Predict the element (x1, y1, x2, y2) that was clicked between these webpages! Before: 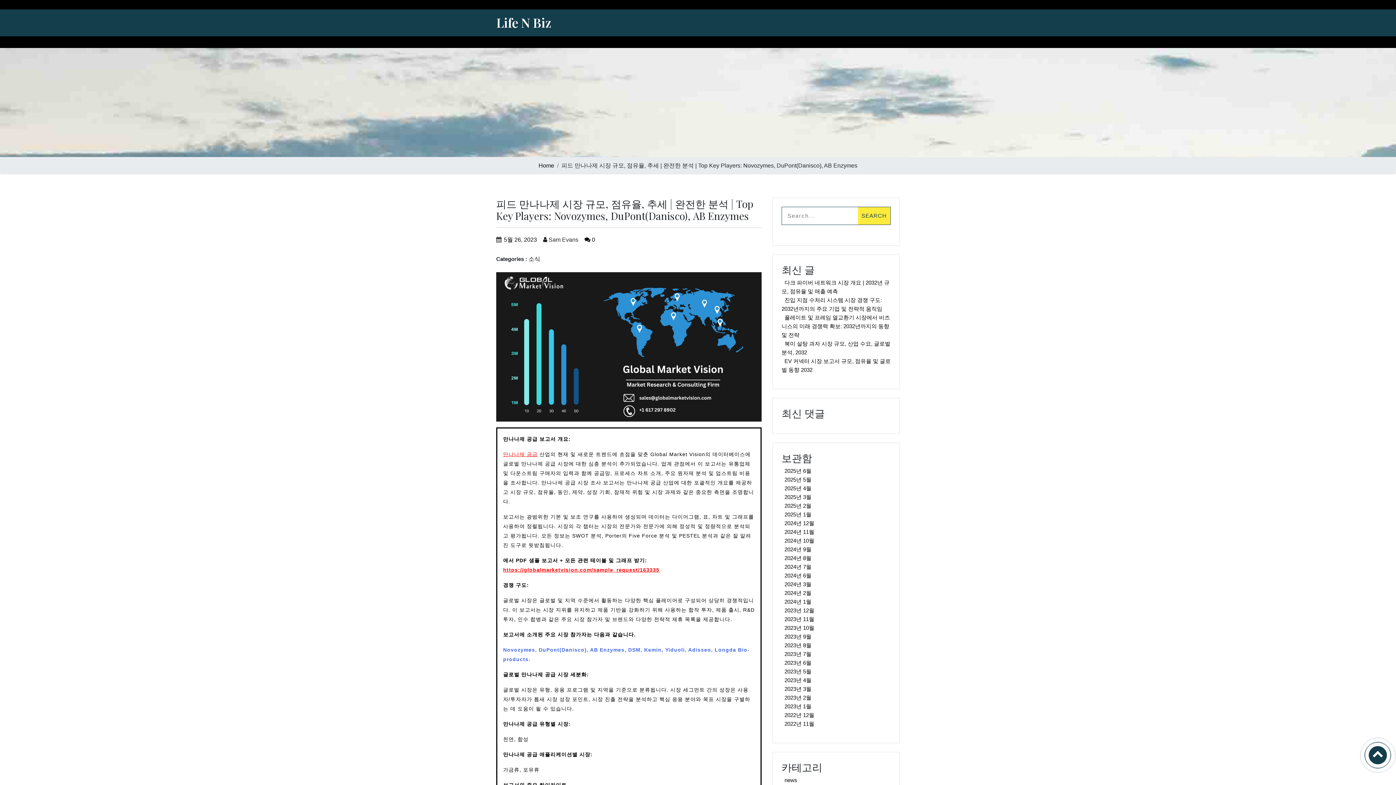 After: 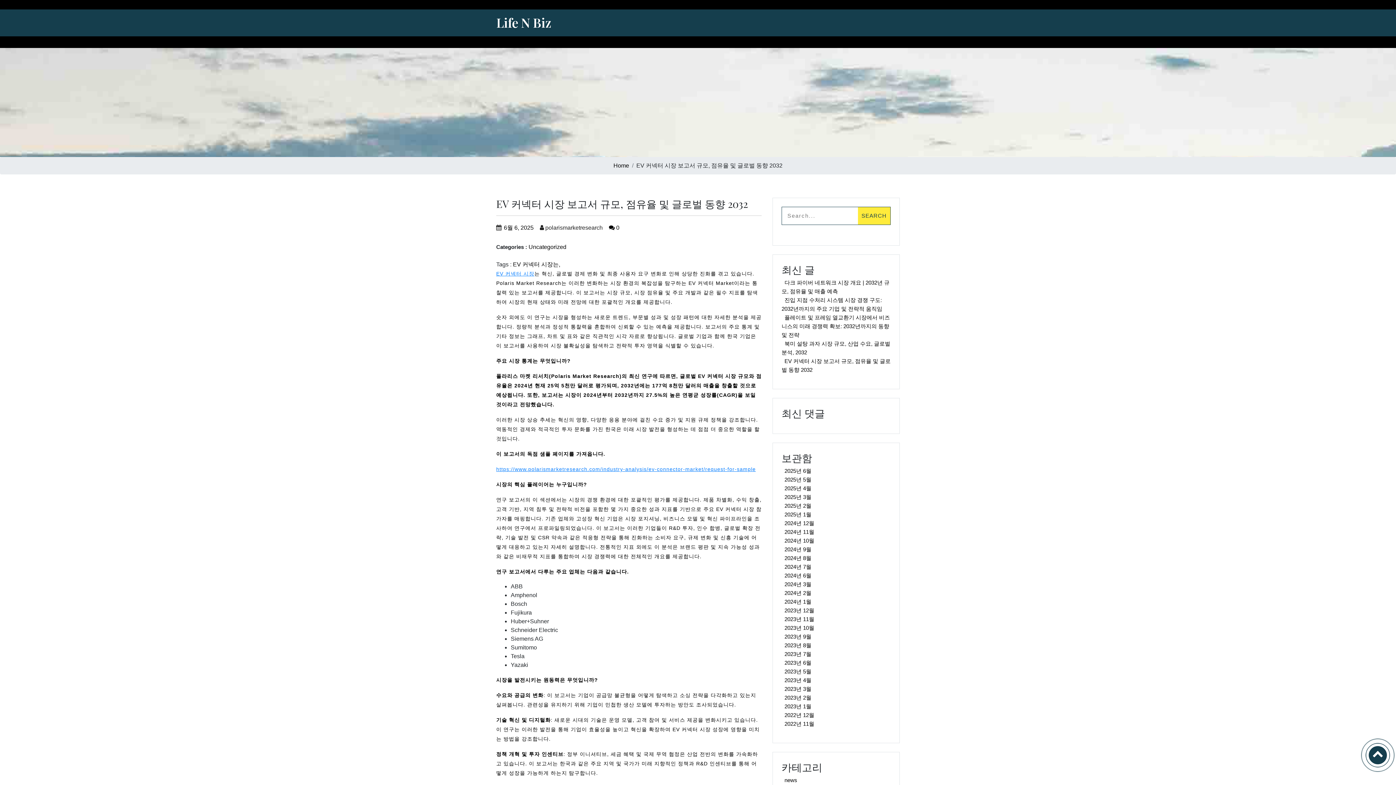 Action: bbox: (781, 355, 890, 376) label: EV 커넥터 시장 보고서 규모, 점유율 및 글로벌 동향 2032